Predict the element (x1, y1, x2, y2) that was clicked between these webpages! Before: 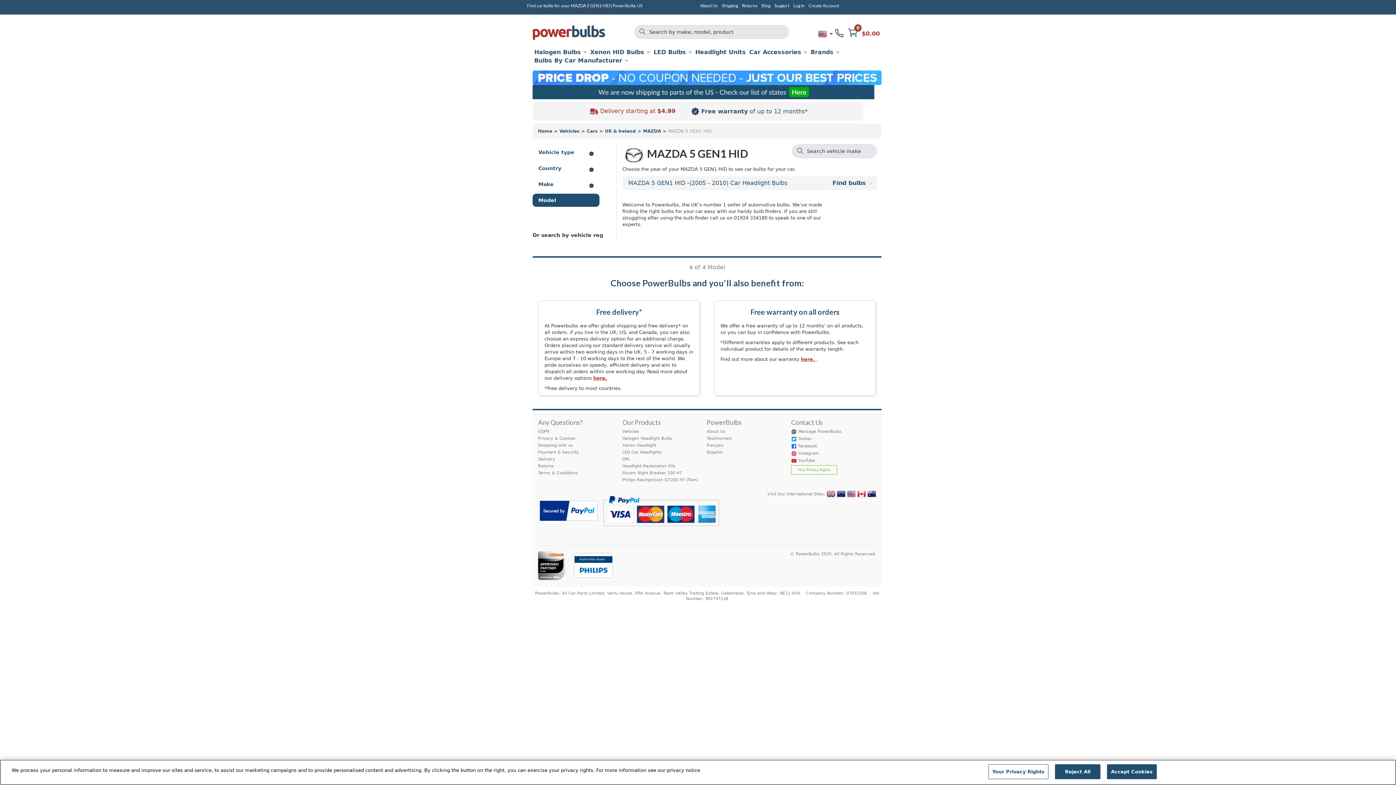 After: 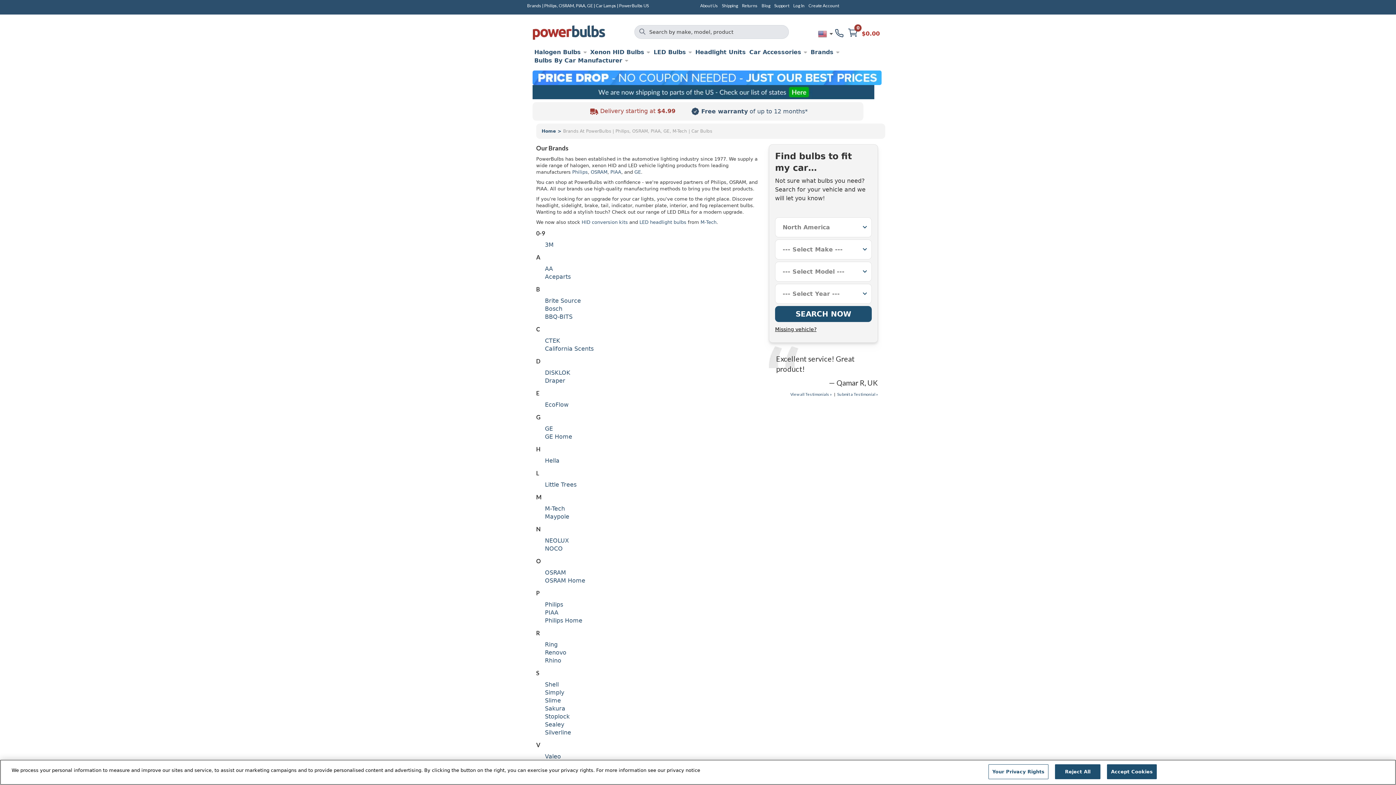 Action: label: Brands bbox: (809, 48, 841, 56)